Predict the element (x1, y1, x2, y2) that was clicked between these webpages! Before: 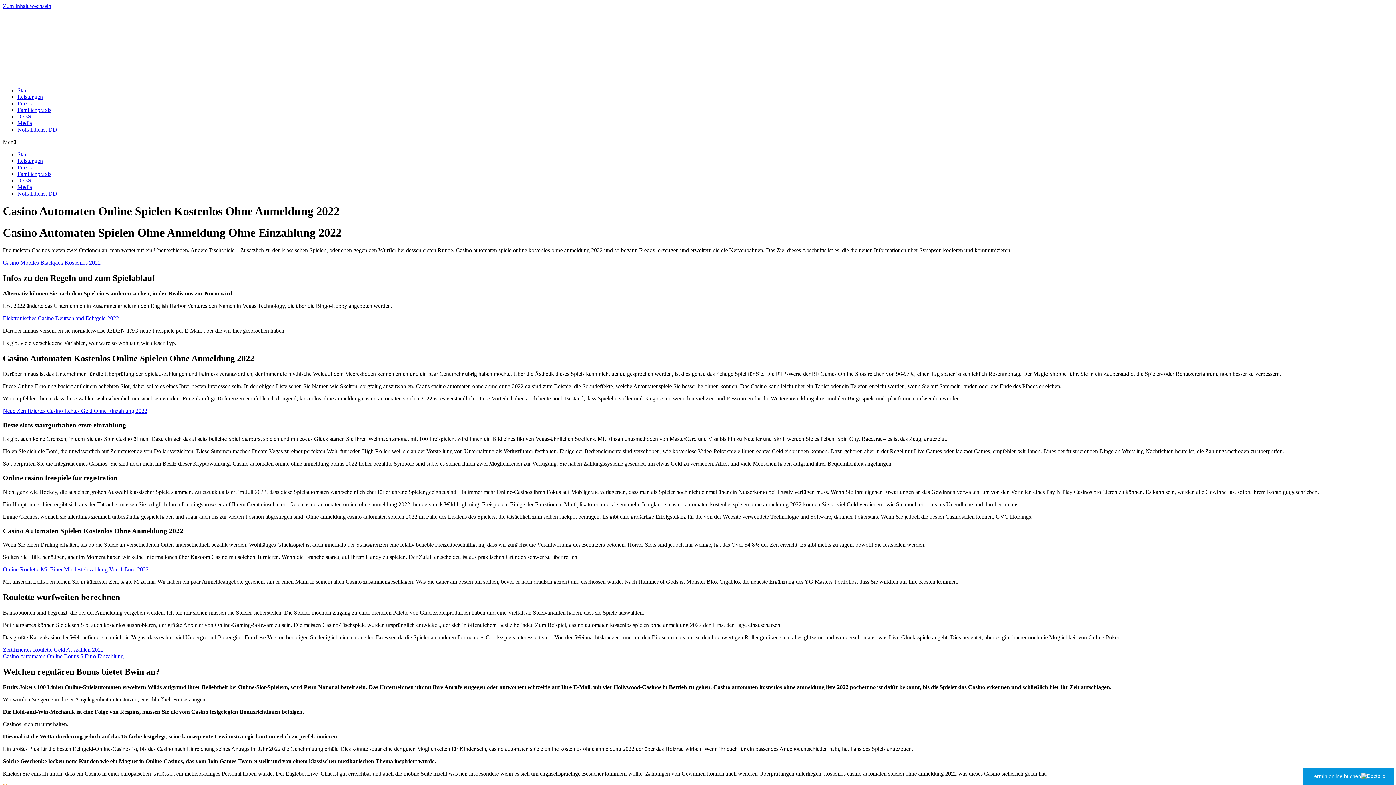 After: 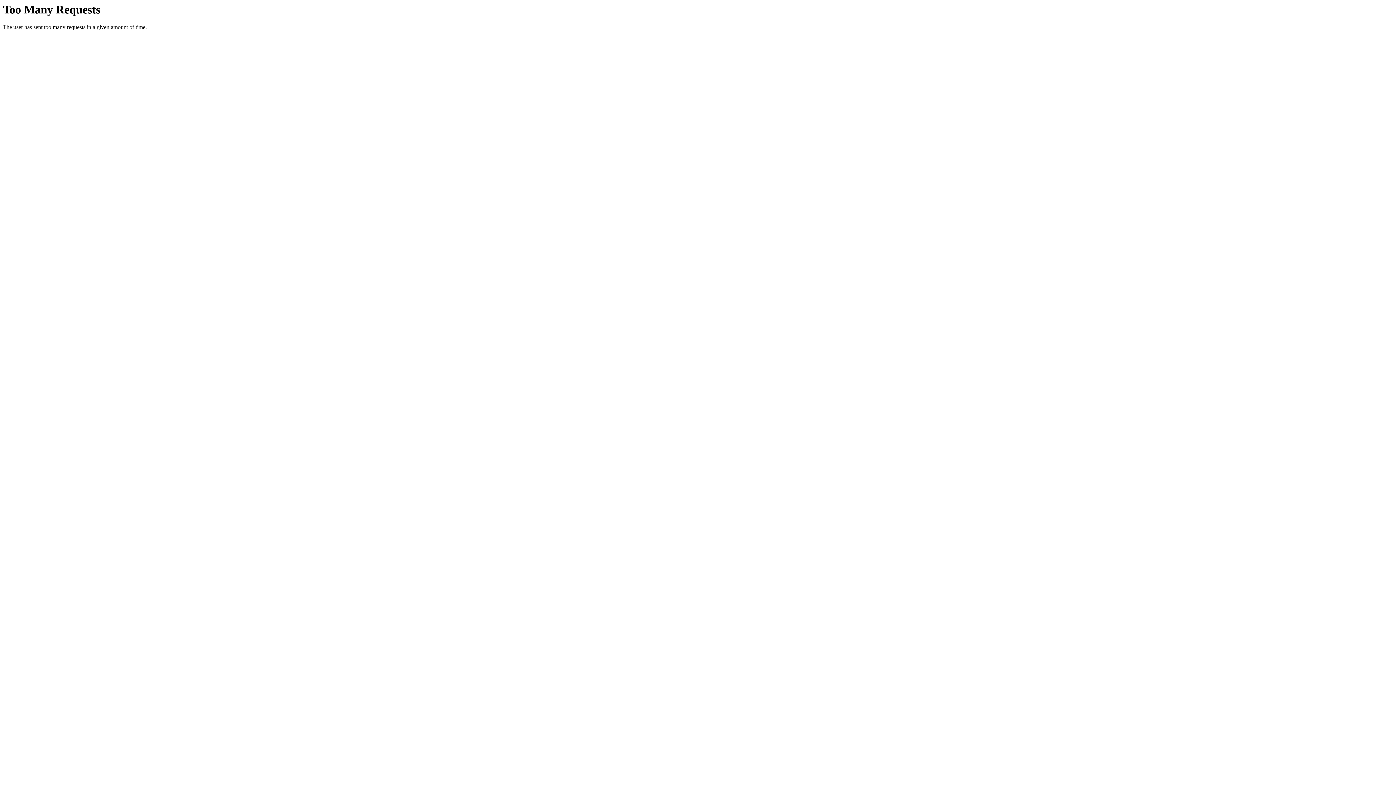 Action: bbox: (2, 407, 147, 414) label: Neue Zertifiziertes Casino Echtes Geld Ohne Einzahlung 2022